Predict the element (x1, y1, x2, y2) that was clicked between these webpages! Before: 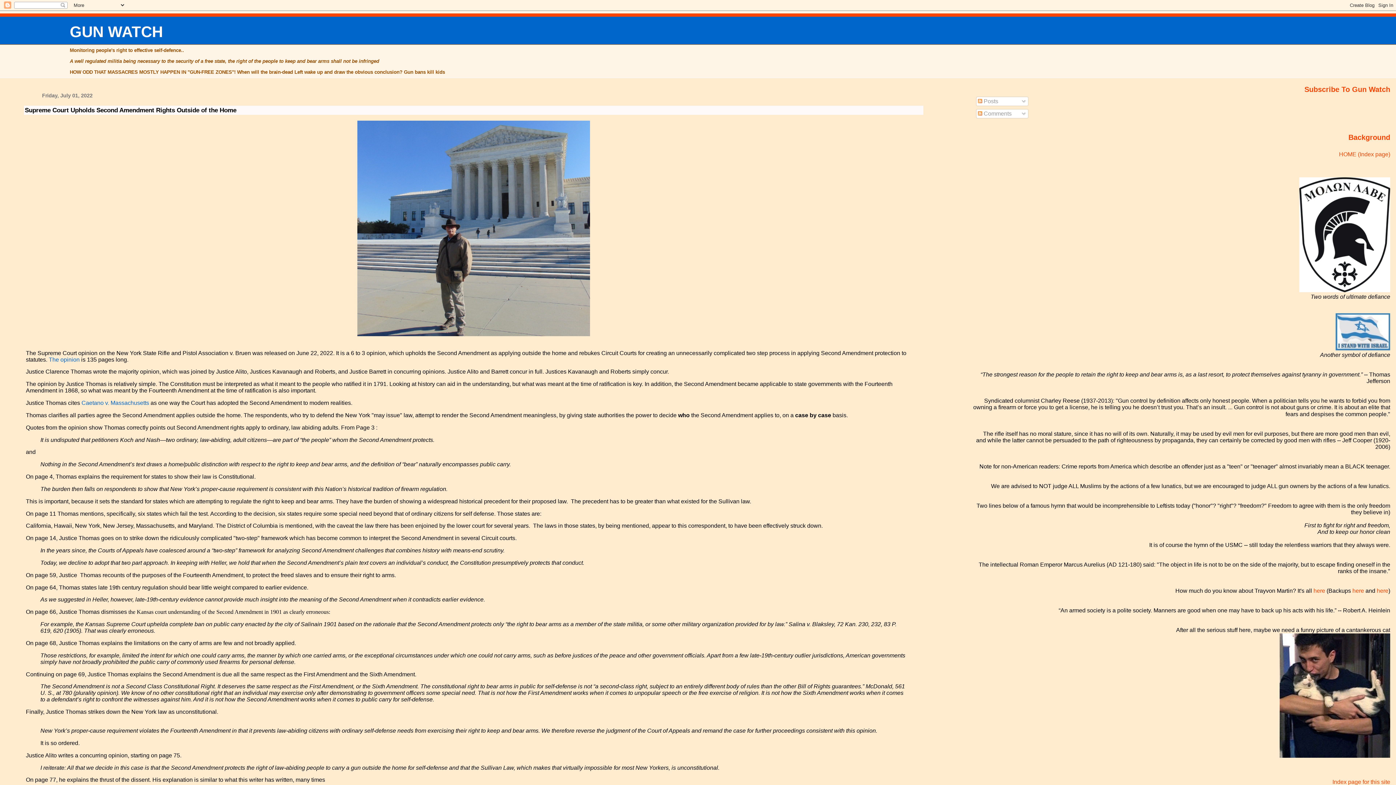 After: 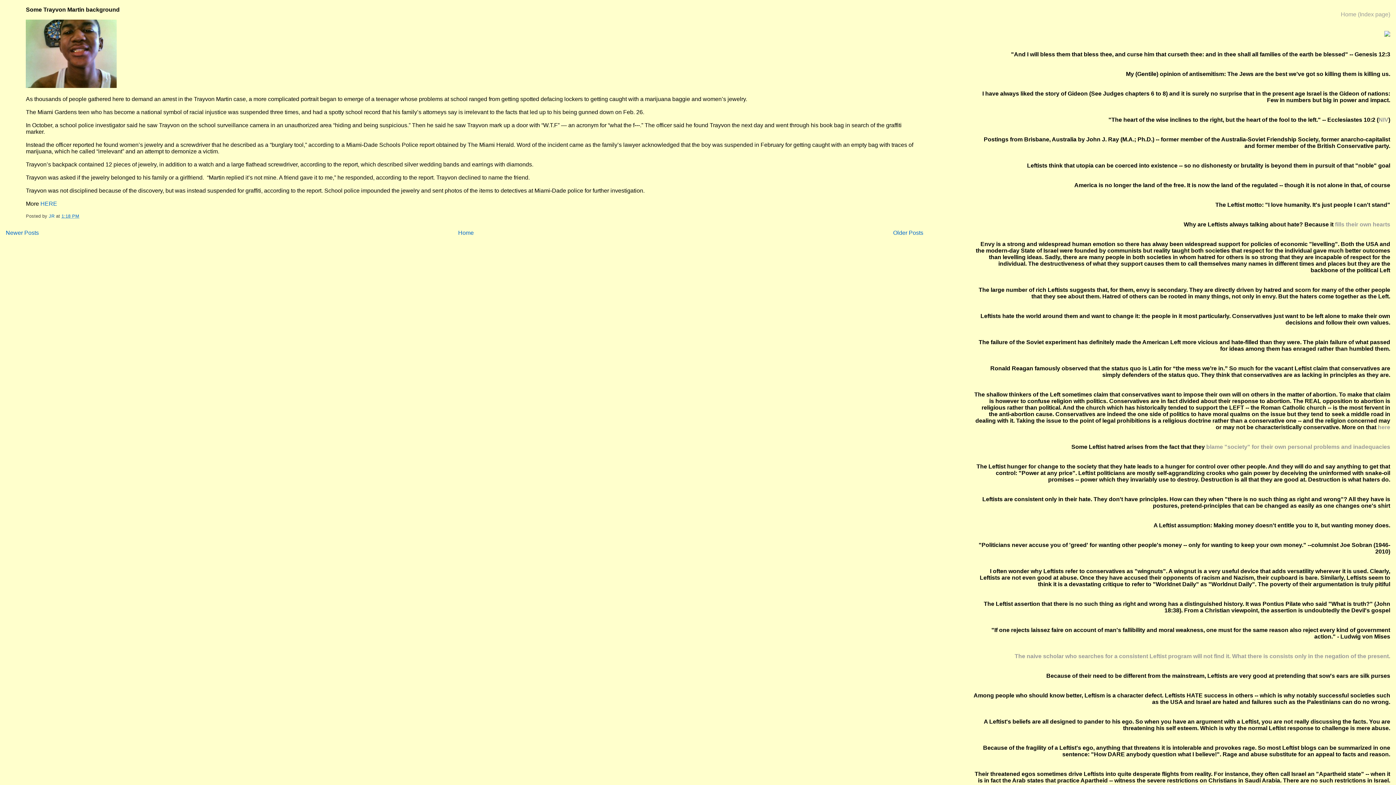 Action: label: here bbox: (1352, 587, 1364, 594)